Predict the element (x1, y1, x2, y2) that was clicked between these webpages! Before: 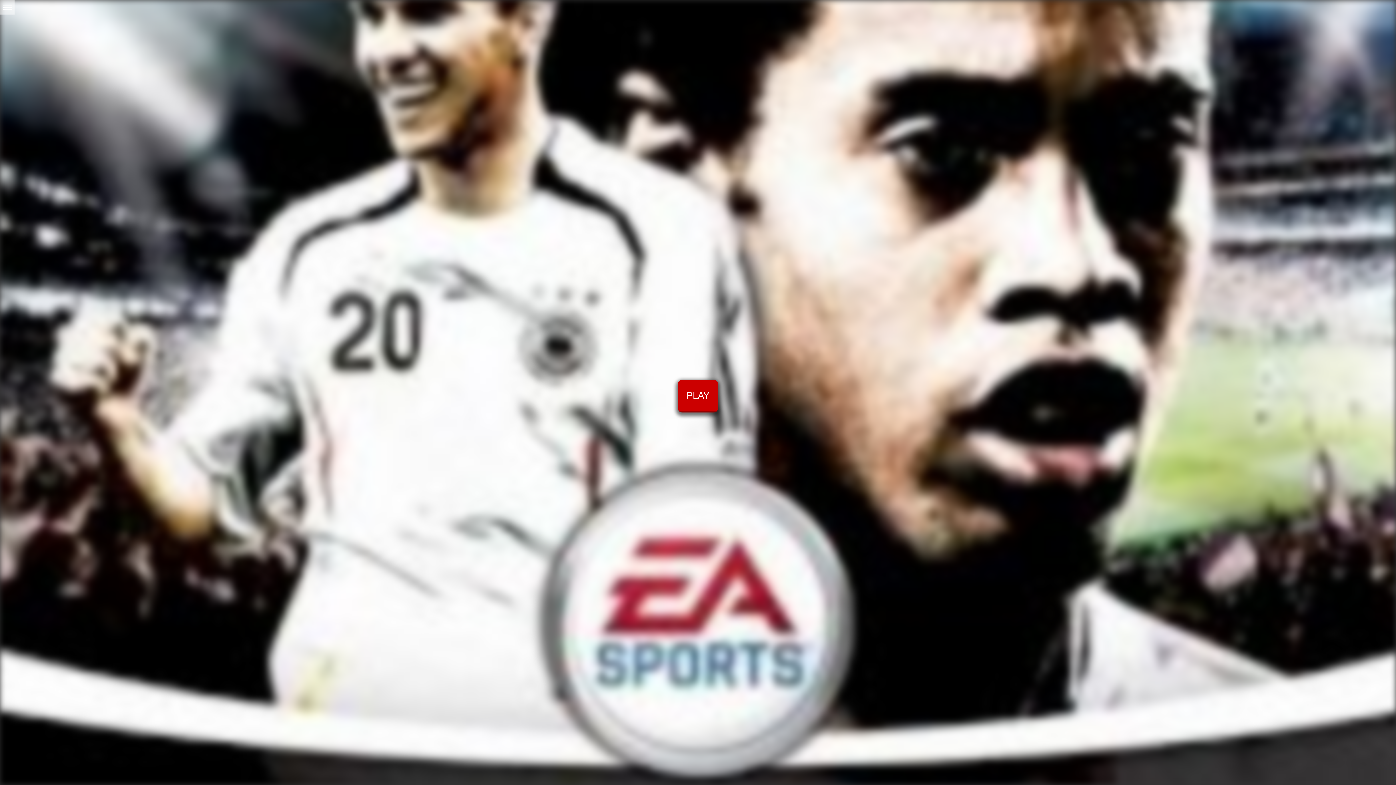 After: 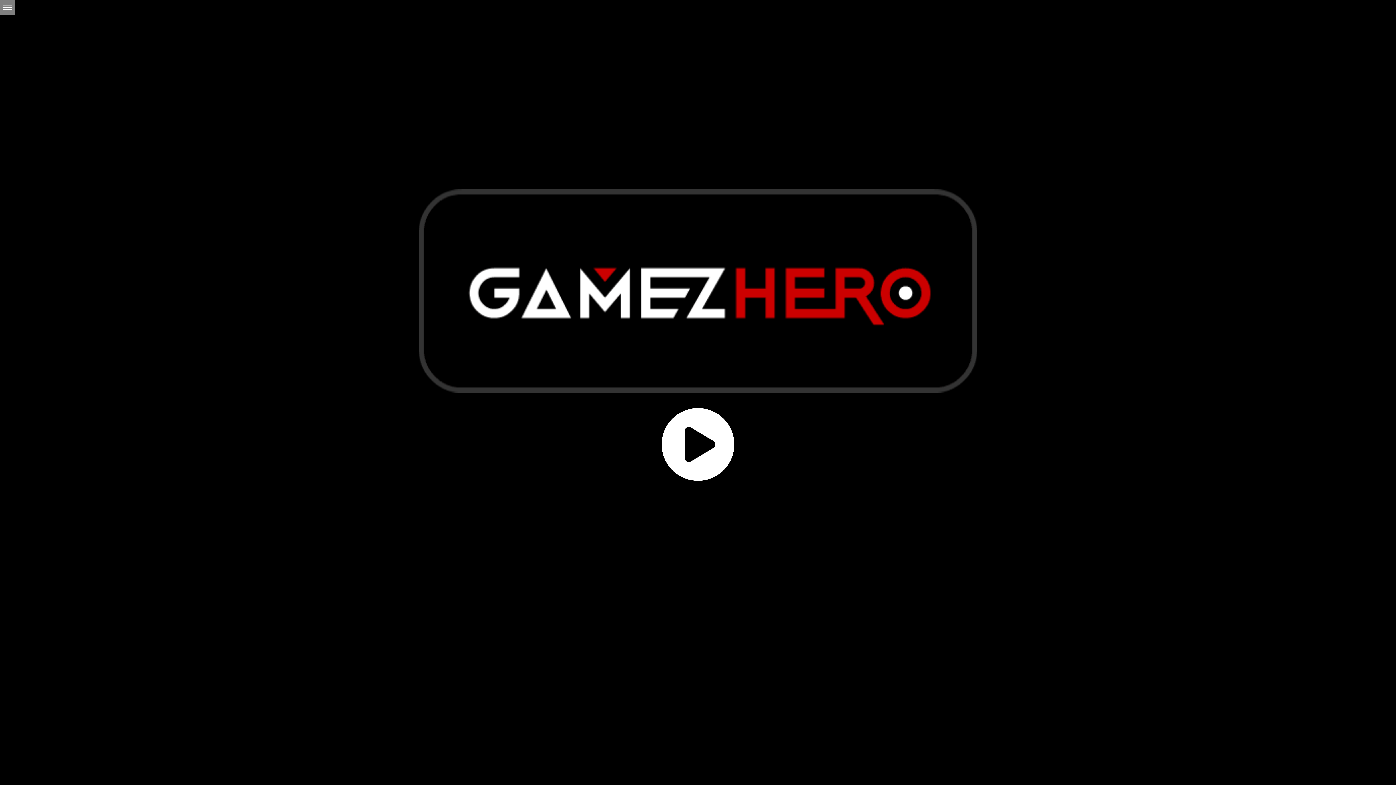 Action: bbox: (678, 380, 718, 412) label: PLAY